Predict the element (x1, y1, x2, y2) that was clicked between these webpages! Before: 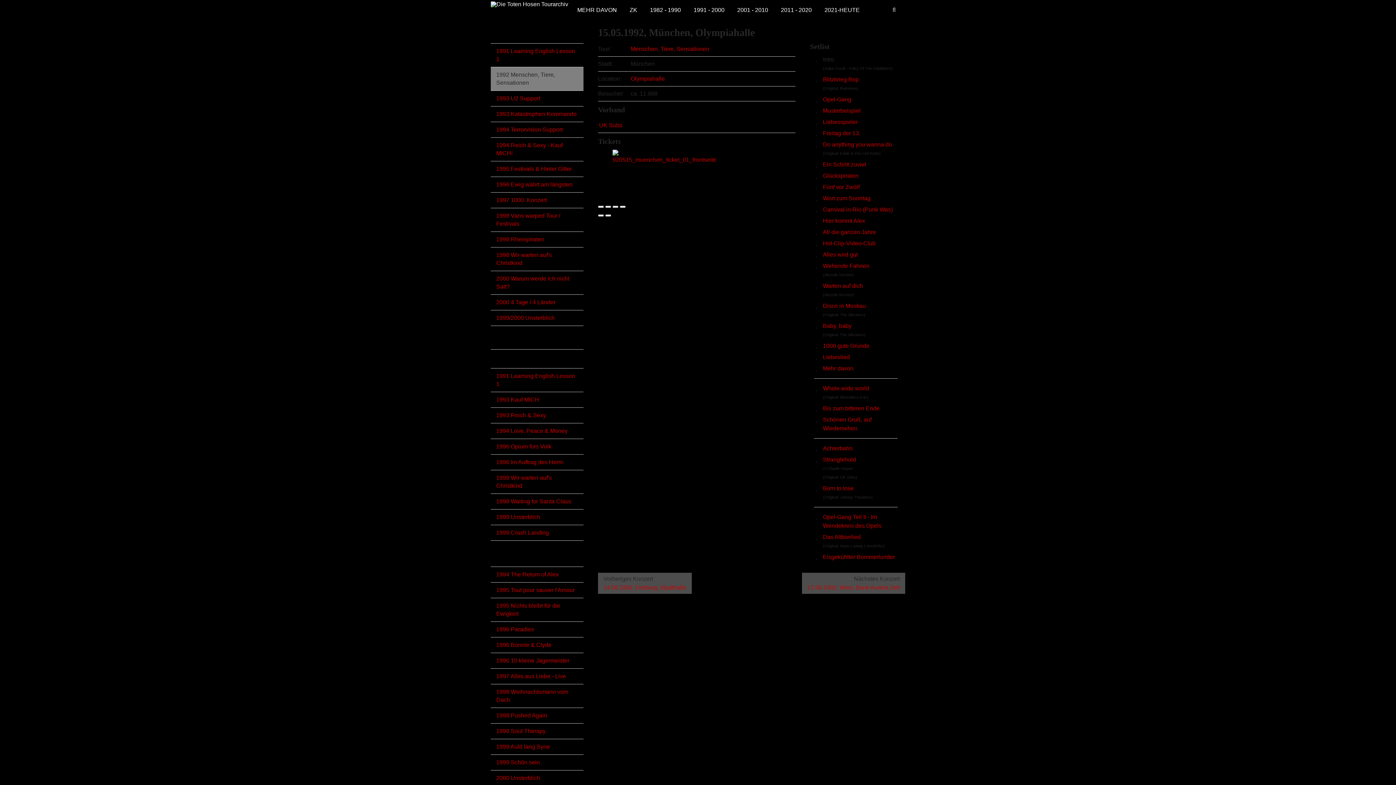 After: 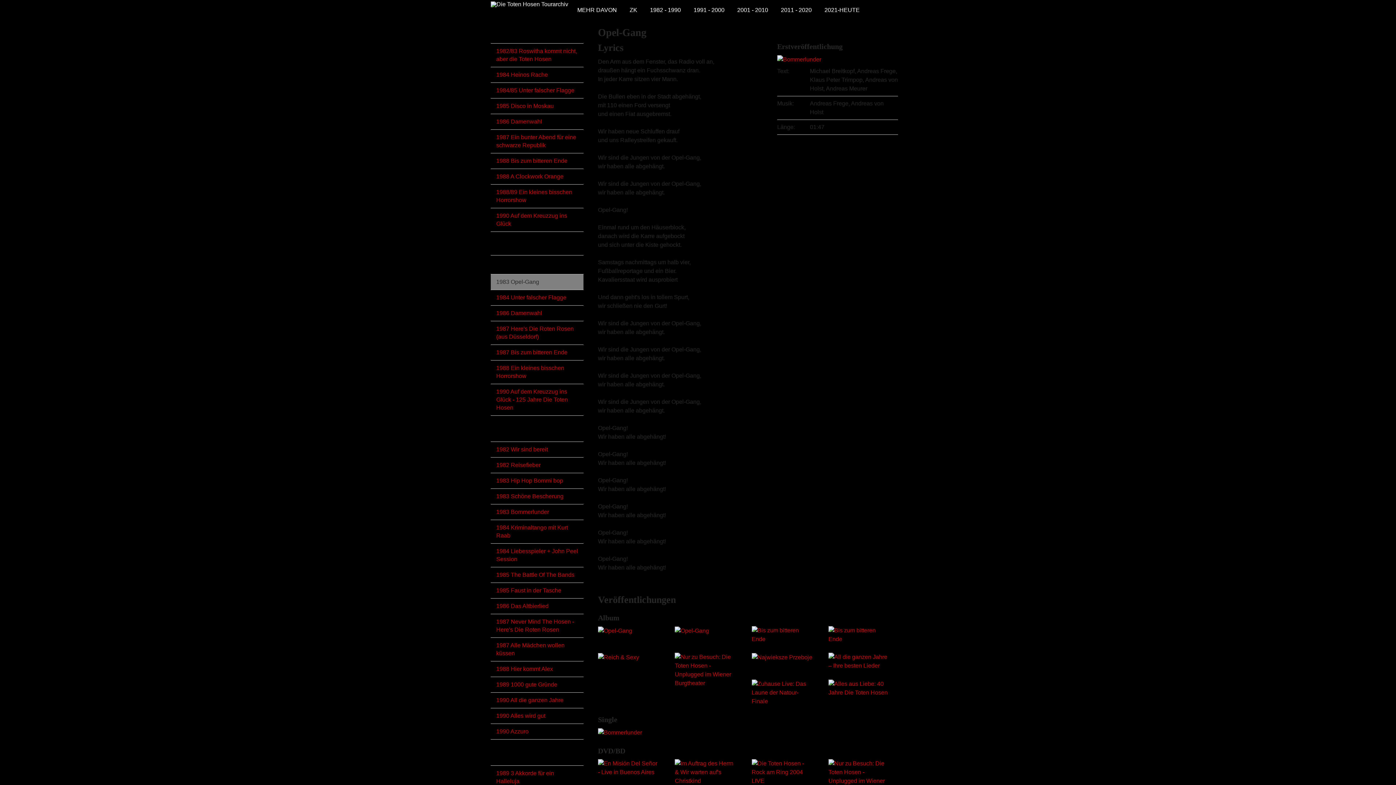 Action: label: Opel-Gang bbox: (823, 96, 851, 102)